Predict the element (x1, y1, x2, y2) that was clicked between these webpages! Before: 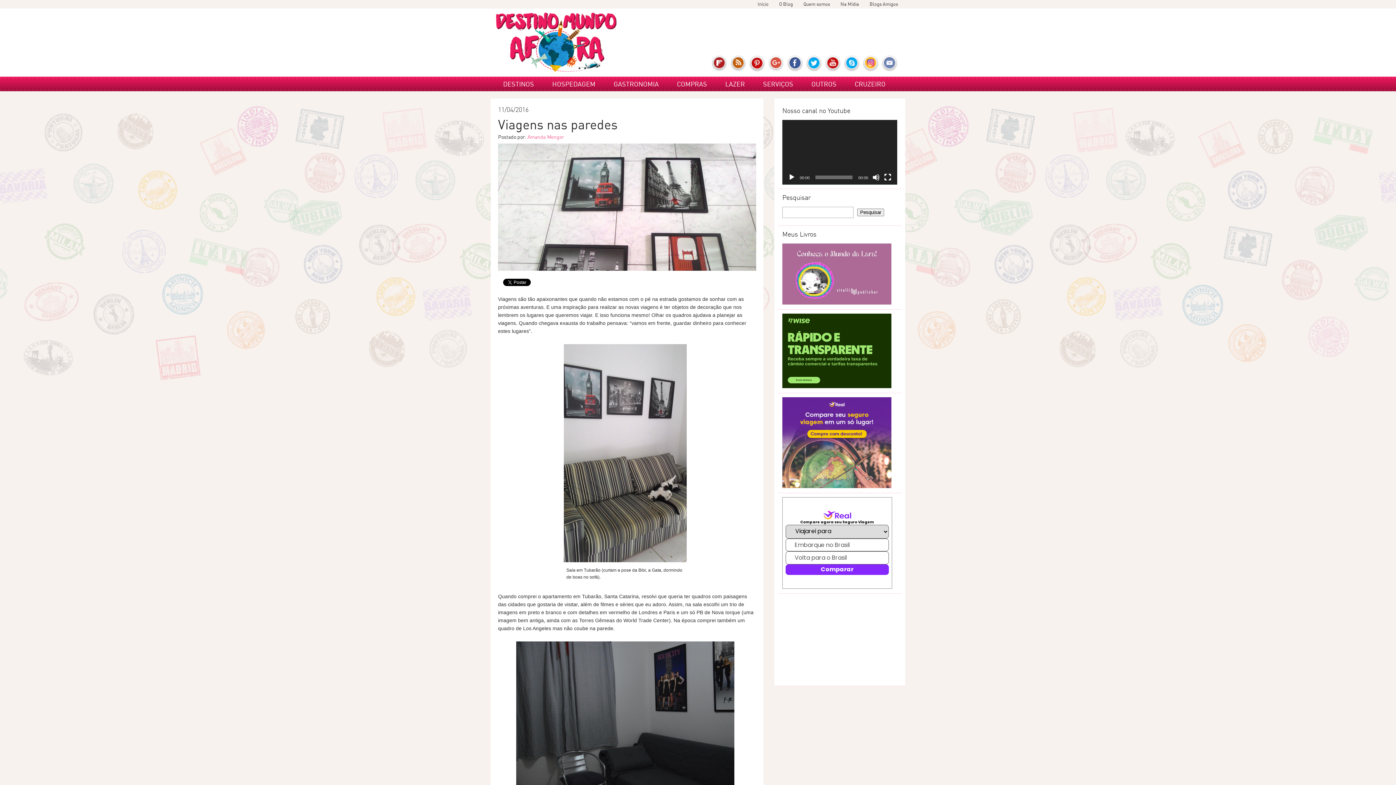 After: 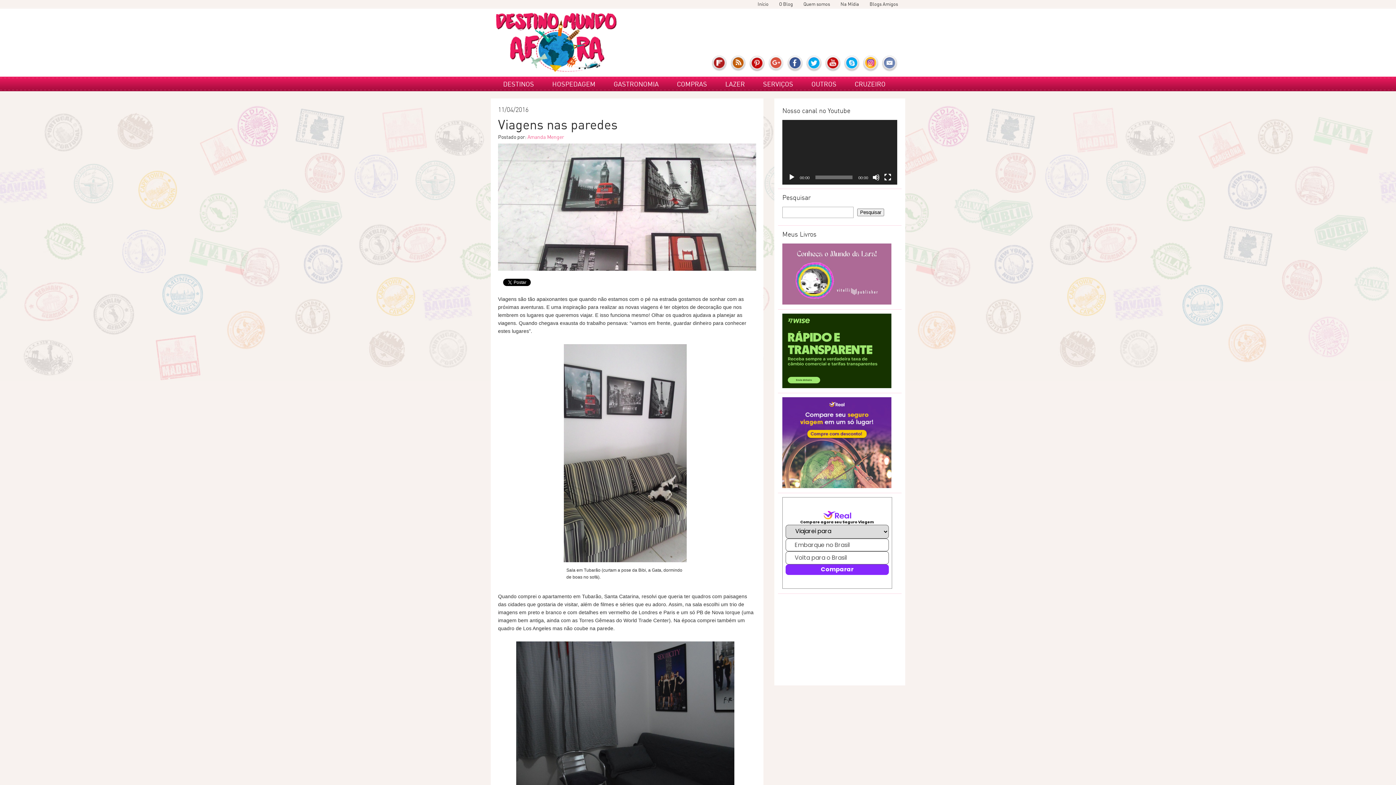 Action: label: Instagram bbox: (862, 55, 879, 71)